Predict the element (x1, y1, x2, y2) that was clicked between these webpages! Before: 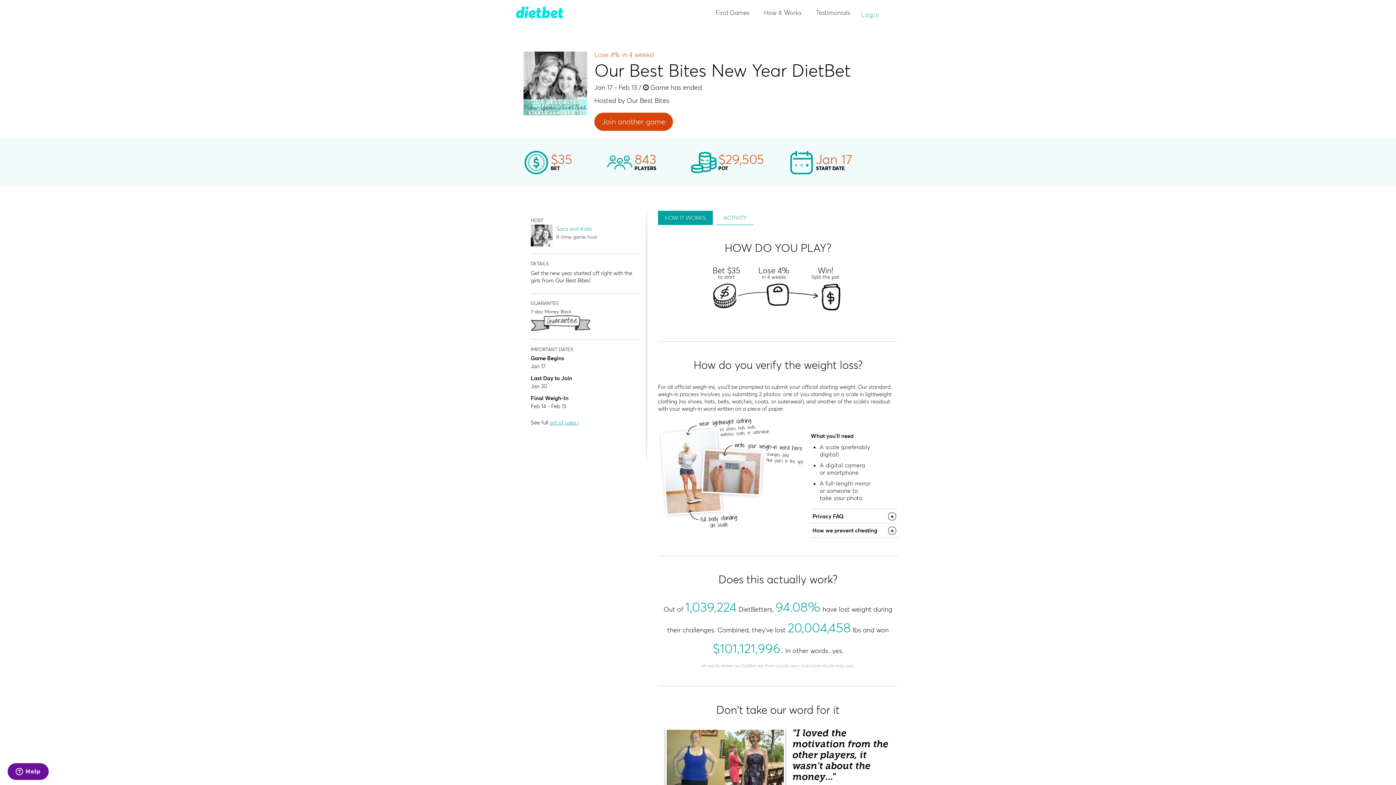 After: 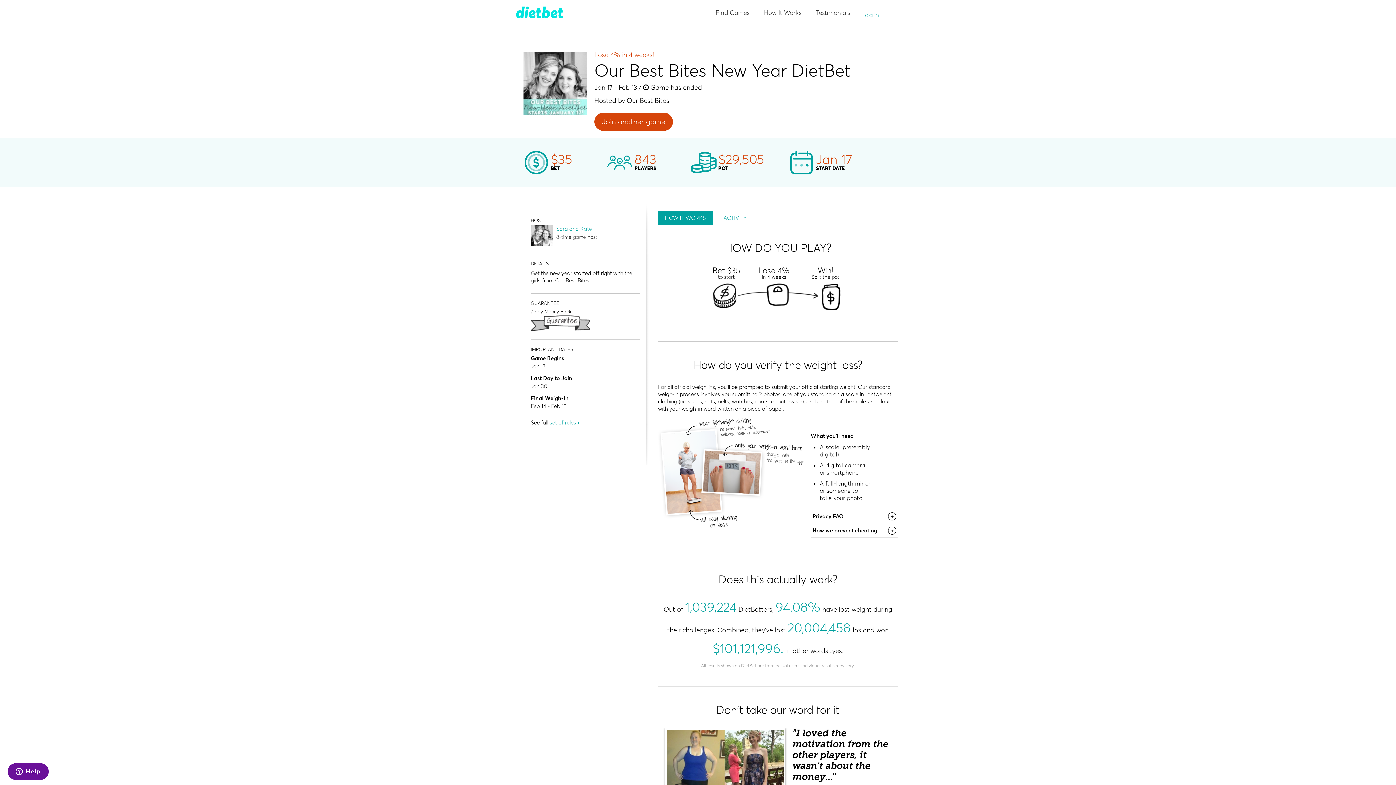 Action: bbox: (530, 210, 640, 222) label: HOST